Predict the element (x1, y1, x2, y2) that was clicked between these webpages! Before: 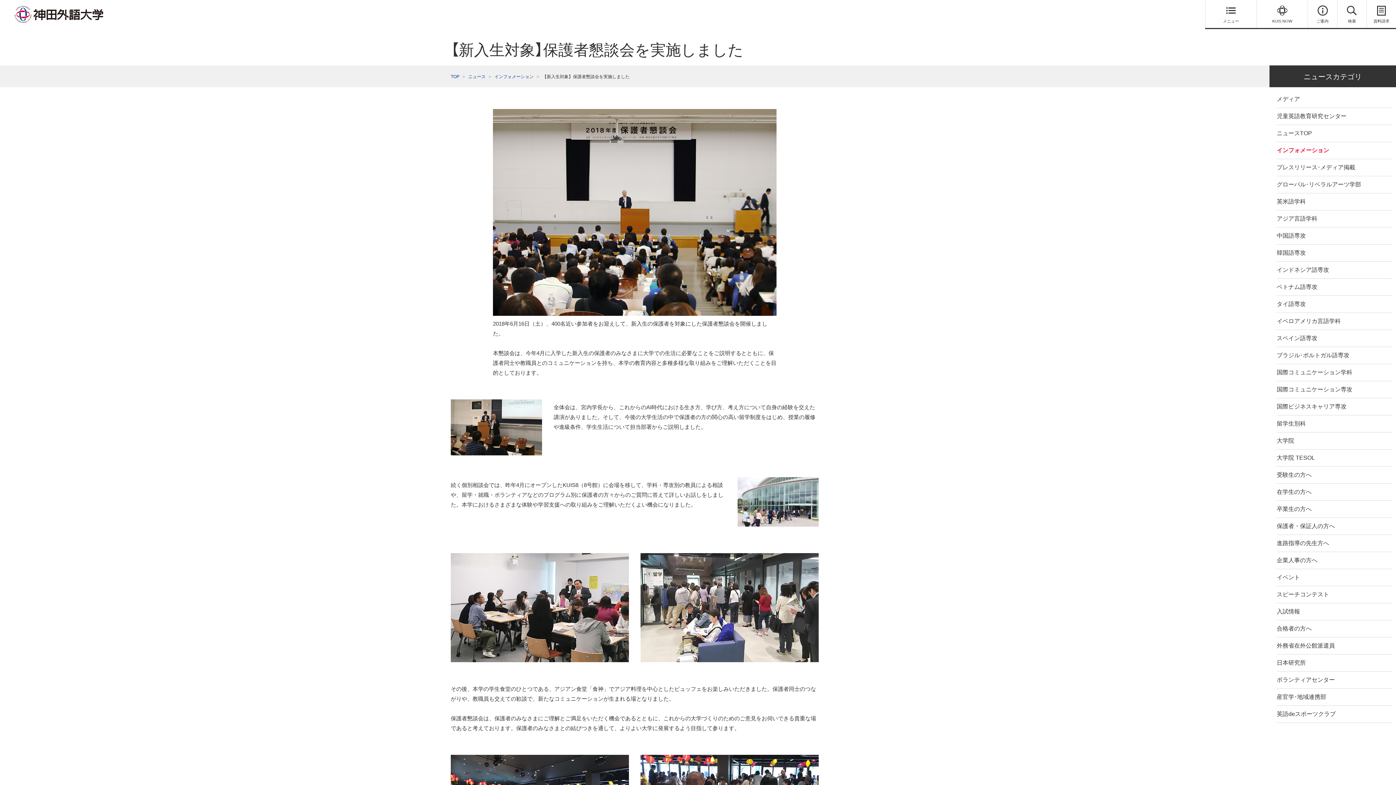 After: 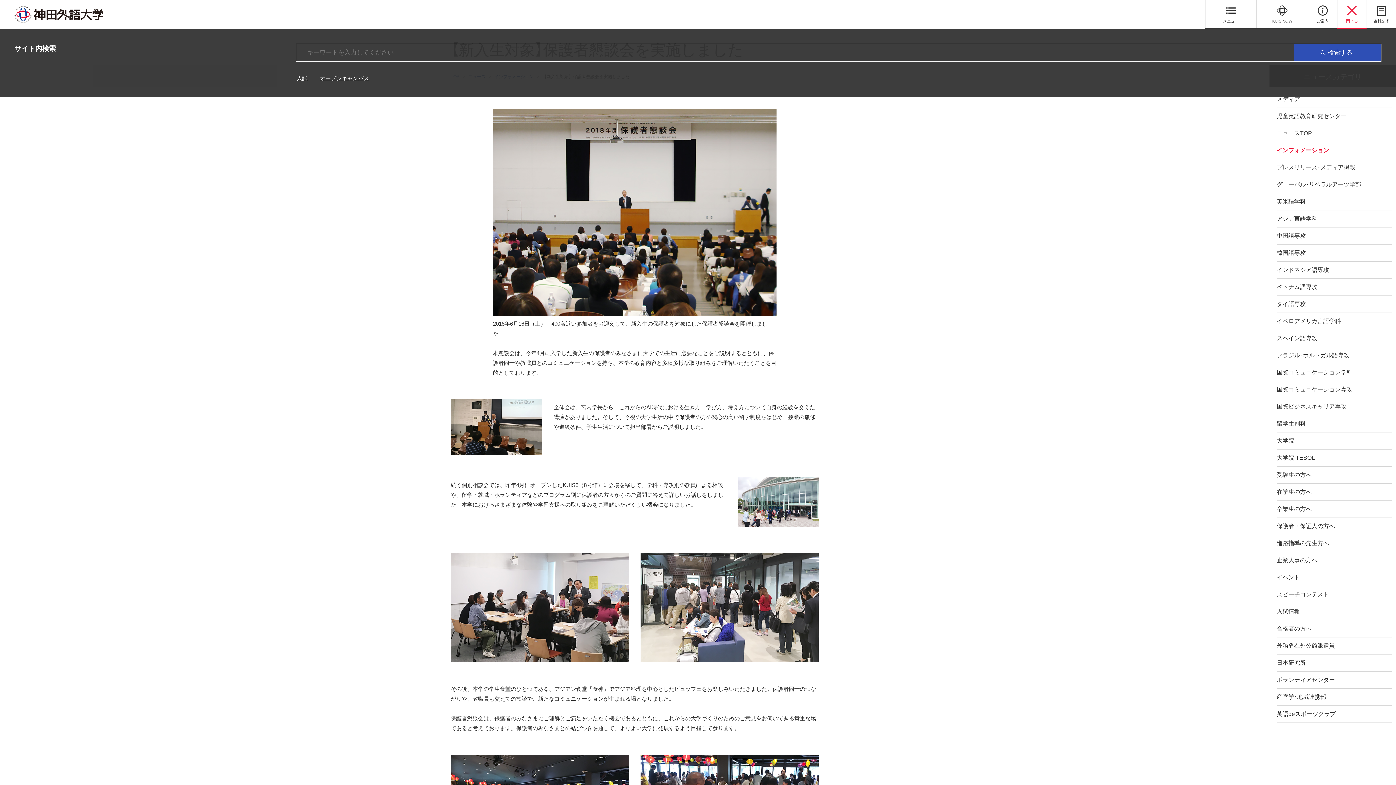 Action: label: 検索 bbox: (1337, 0, 1366, 29)